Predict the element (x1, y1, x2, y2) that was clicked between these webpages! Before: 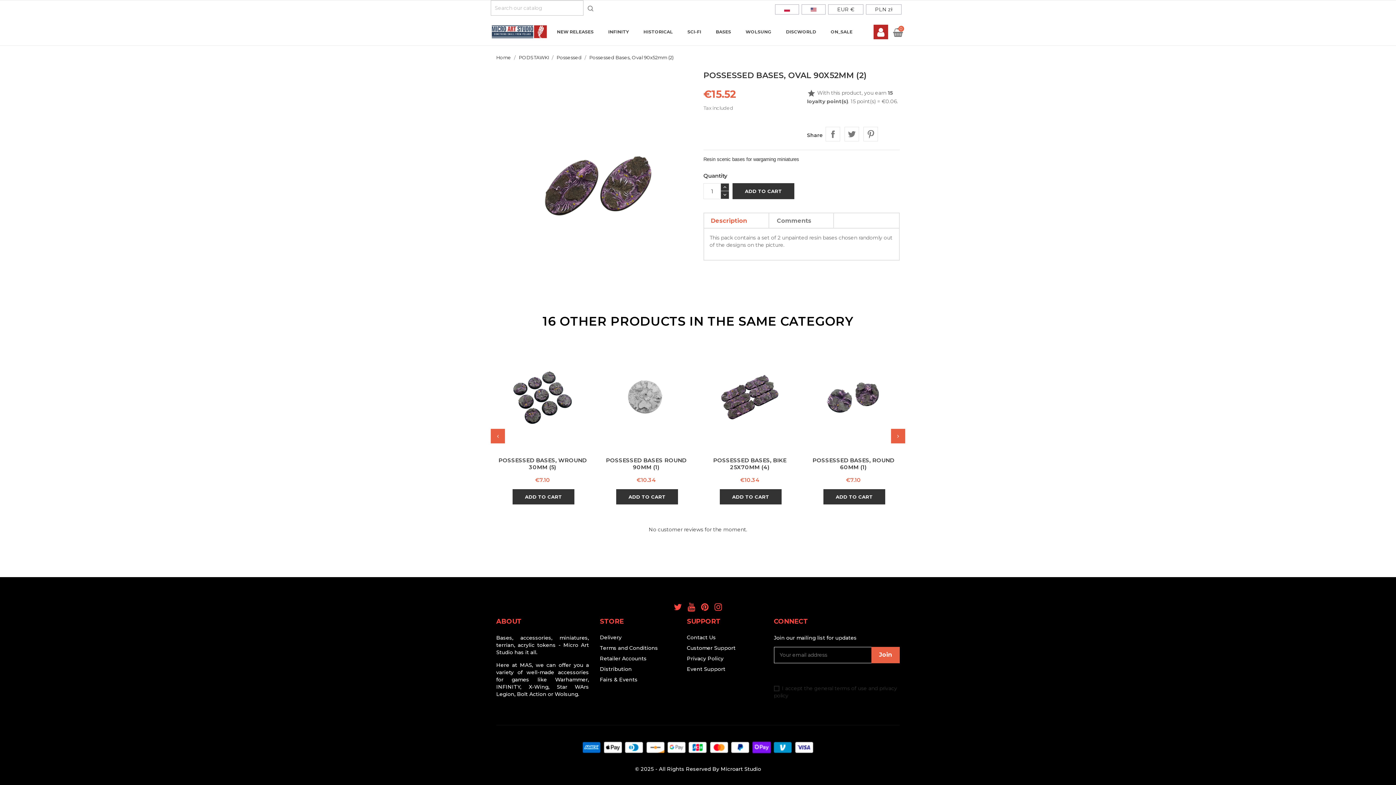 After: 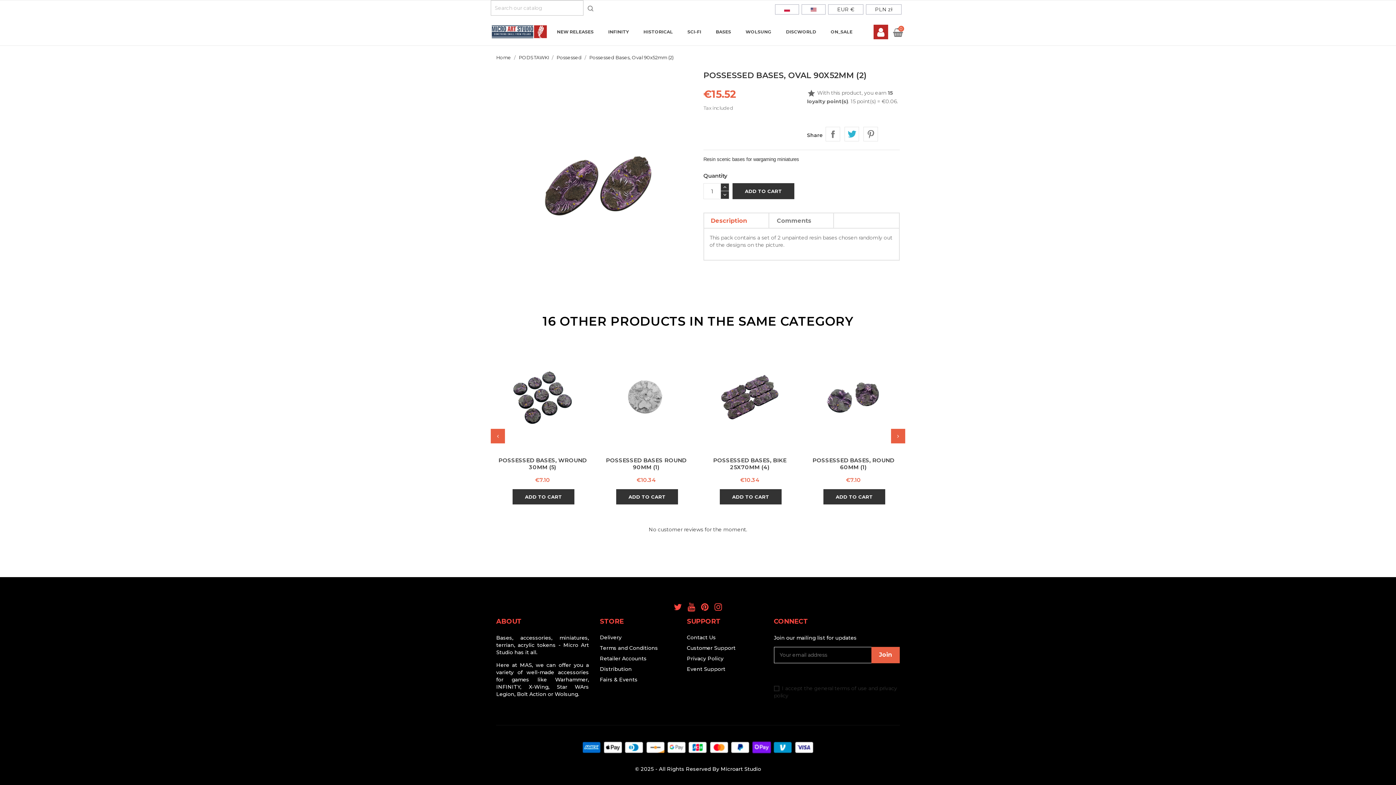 Action: bbox: (844, 126, 859, 141) label: Tweet